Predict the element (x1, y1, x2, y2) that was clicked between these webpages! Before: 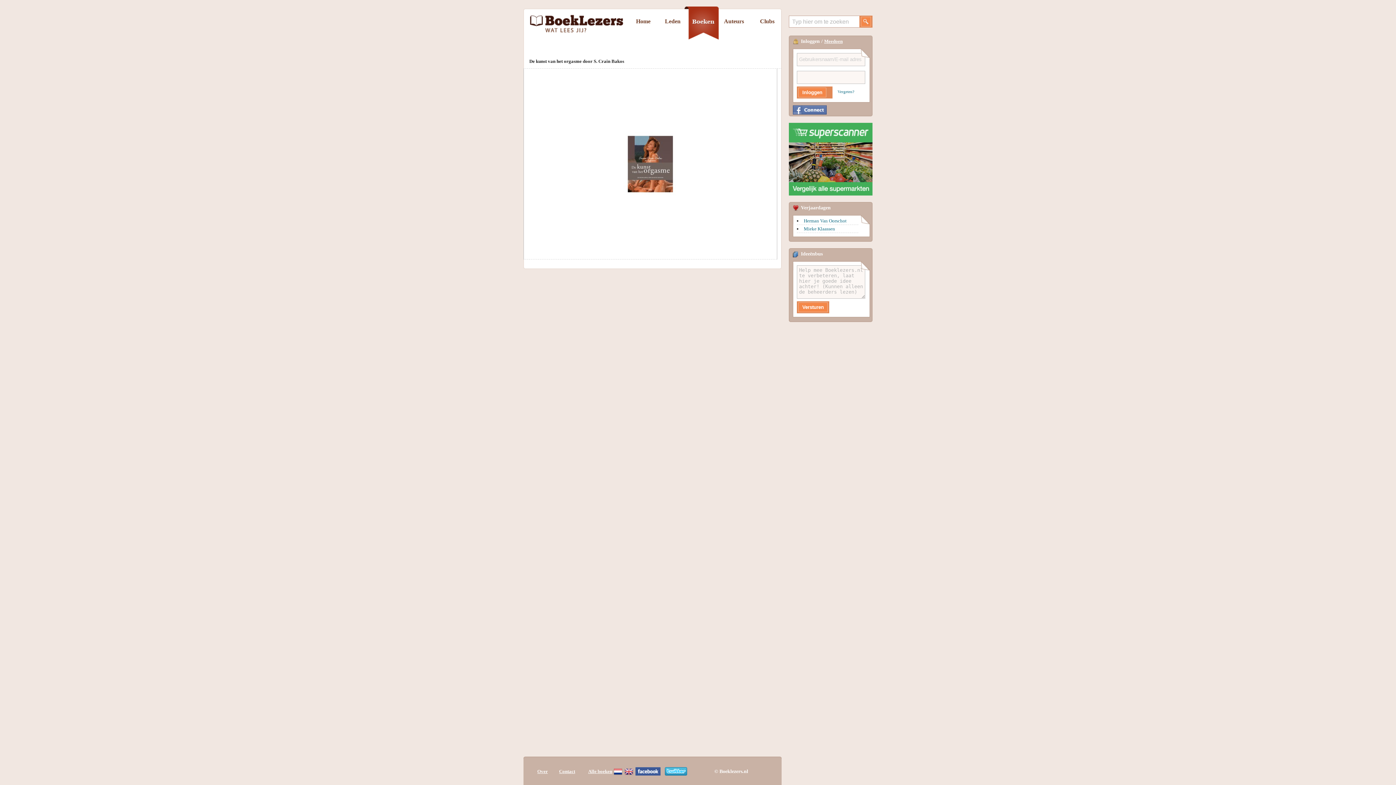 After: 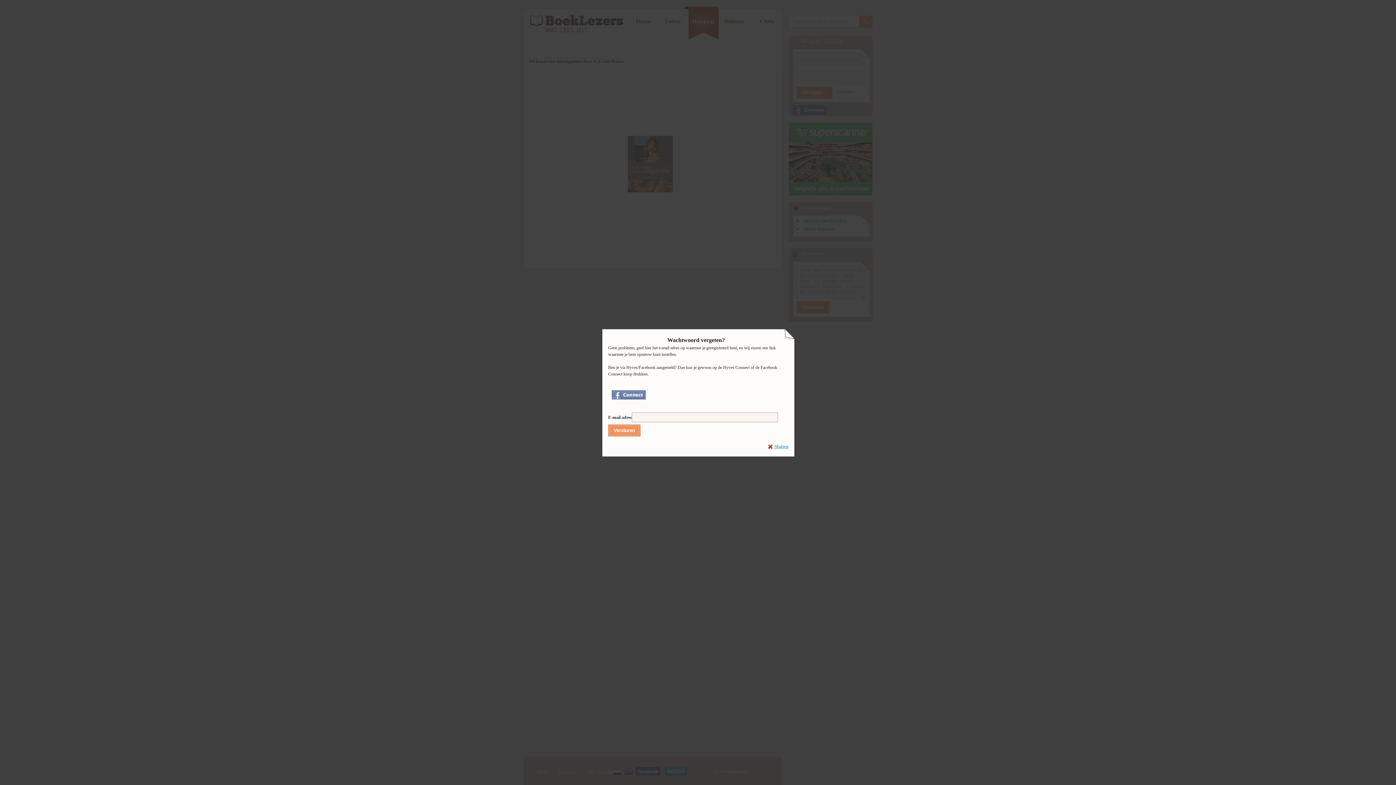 Action: bbox: (837, 89, 854, 93) label: Vergeten?